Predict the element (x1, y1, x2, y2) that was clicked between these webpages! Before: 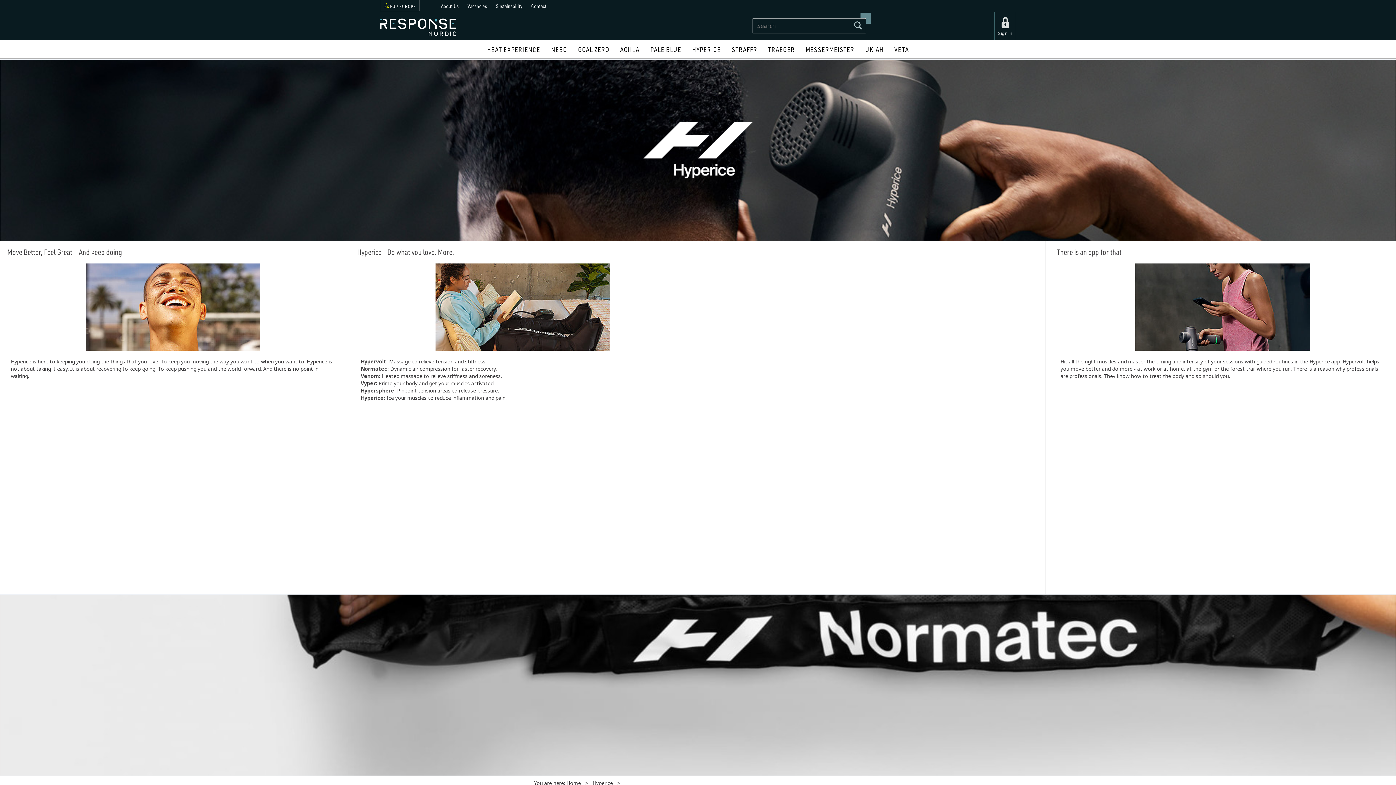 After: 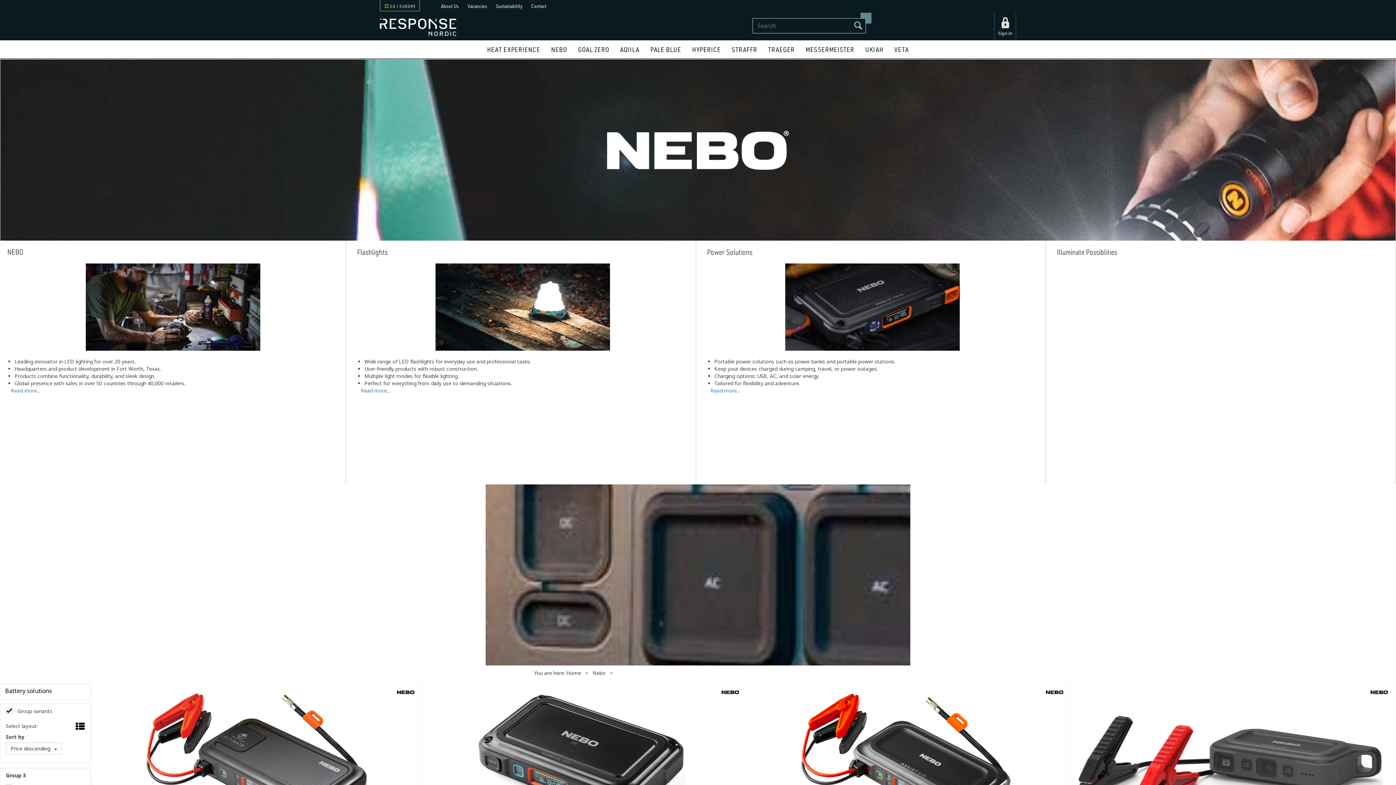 Action: label: NEBO bbox: (545, 40, 572, 58)